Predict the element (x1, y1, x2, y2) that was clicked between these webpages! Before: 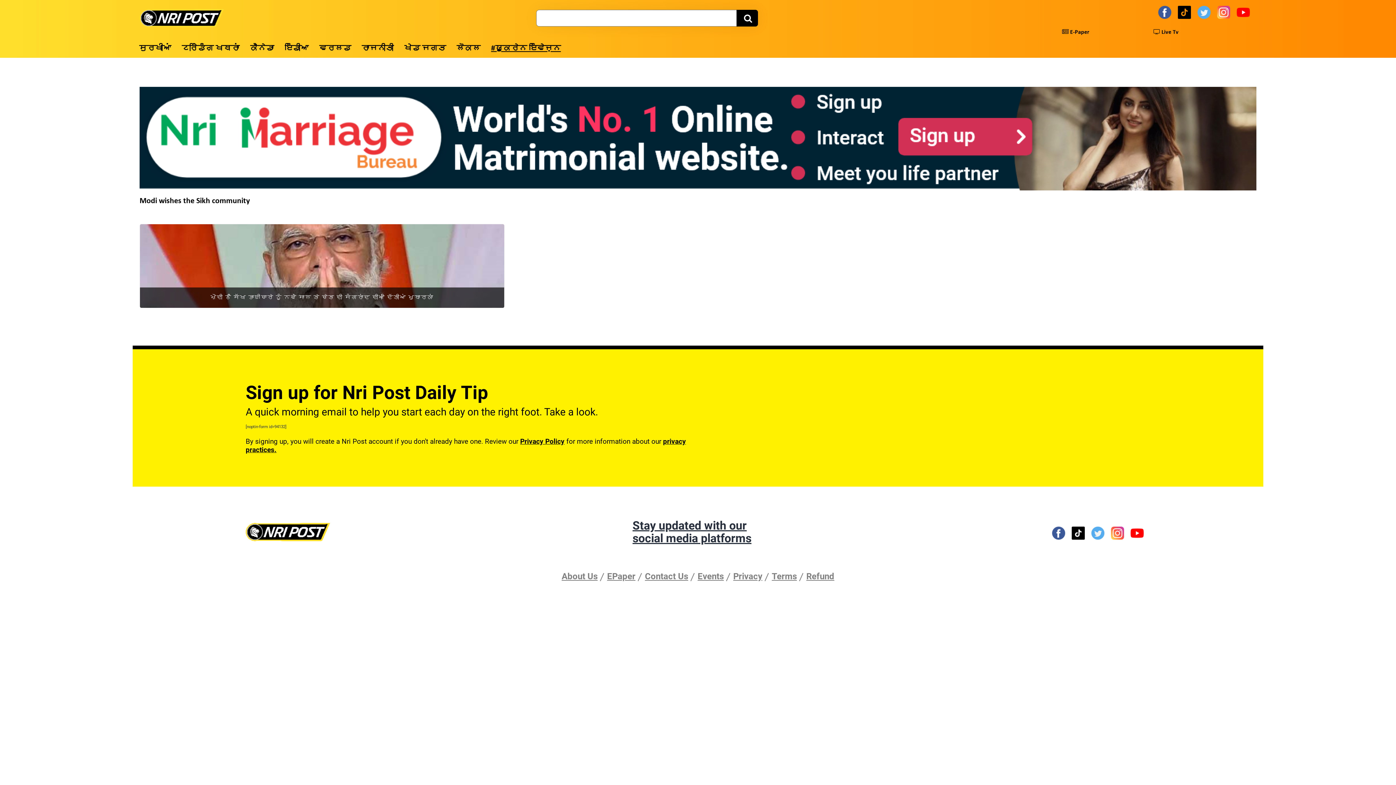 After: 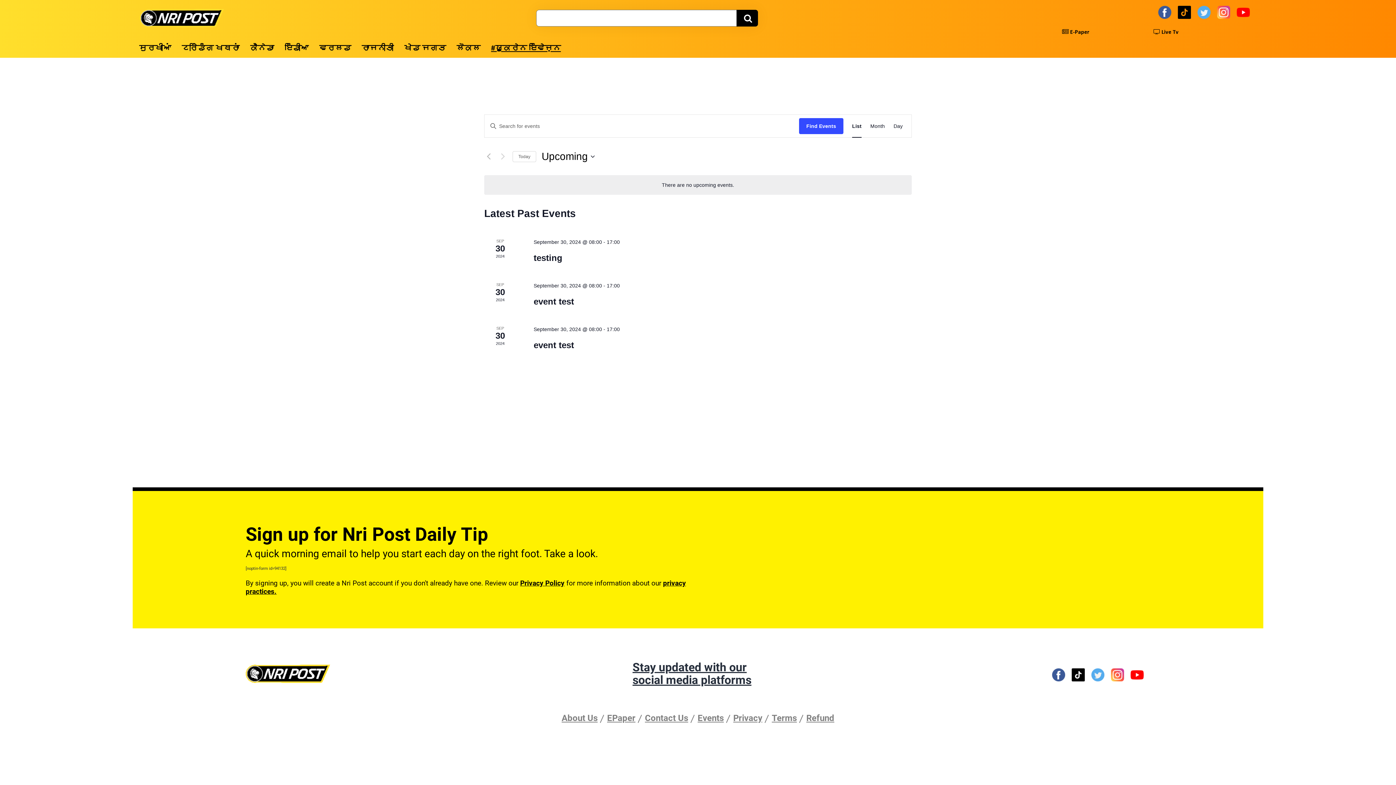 Action: label: Events bbox: (697, 571, 728, 581)